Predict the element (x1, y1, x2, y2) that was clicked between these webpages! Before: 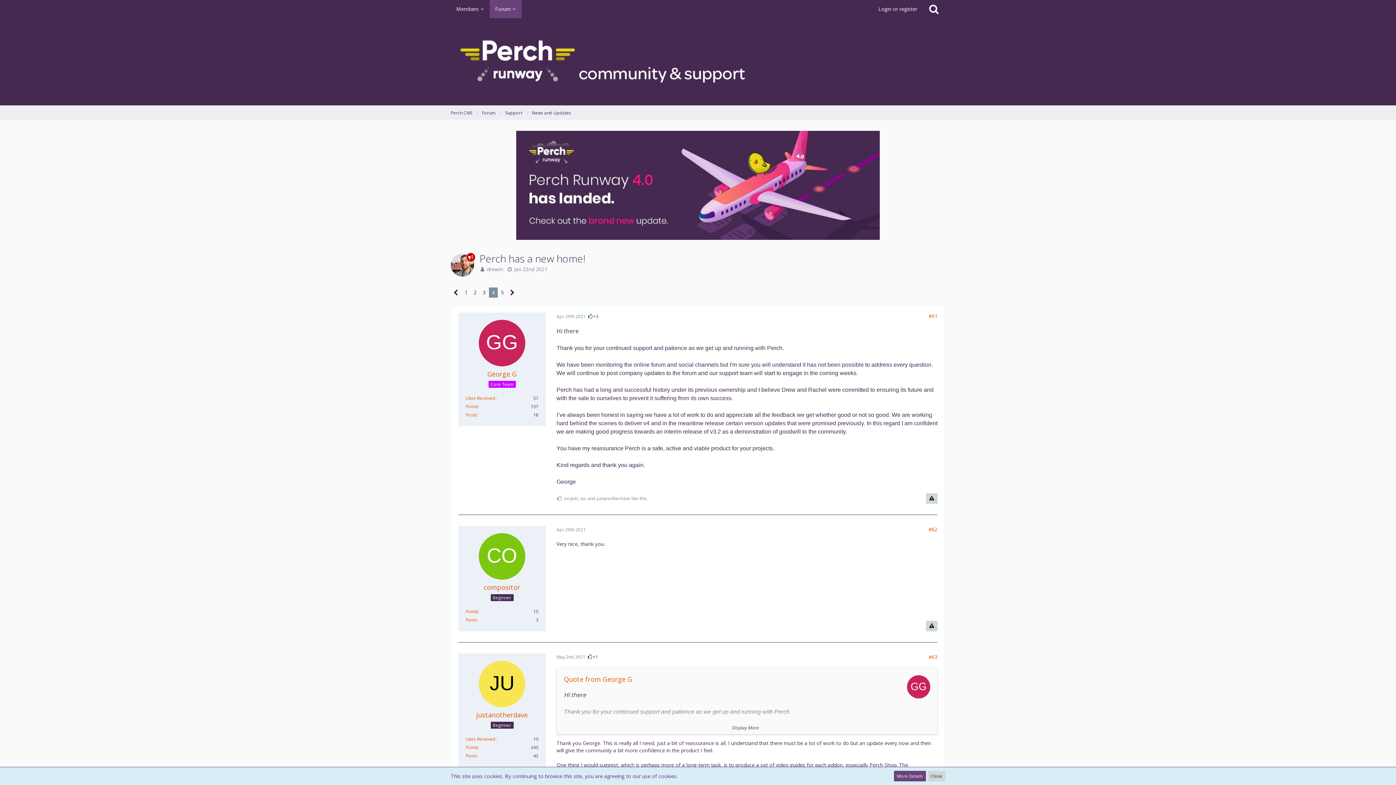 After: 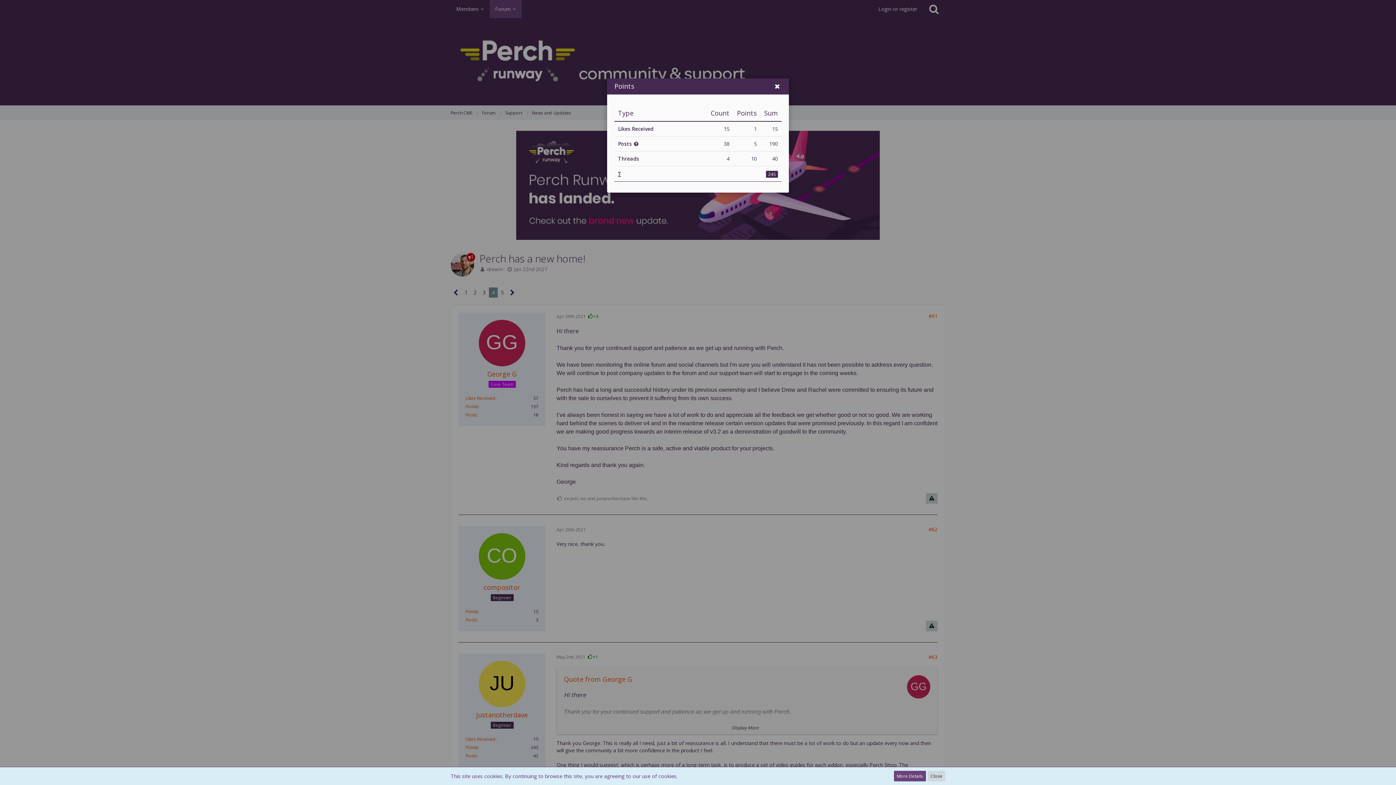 Action: bbox: (465, 744, 478, 750) label: Points